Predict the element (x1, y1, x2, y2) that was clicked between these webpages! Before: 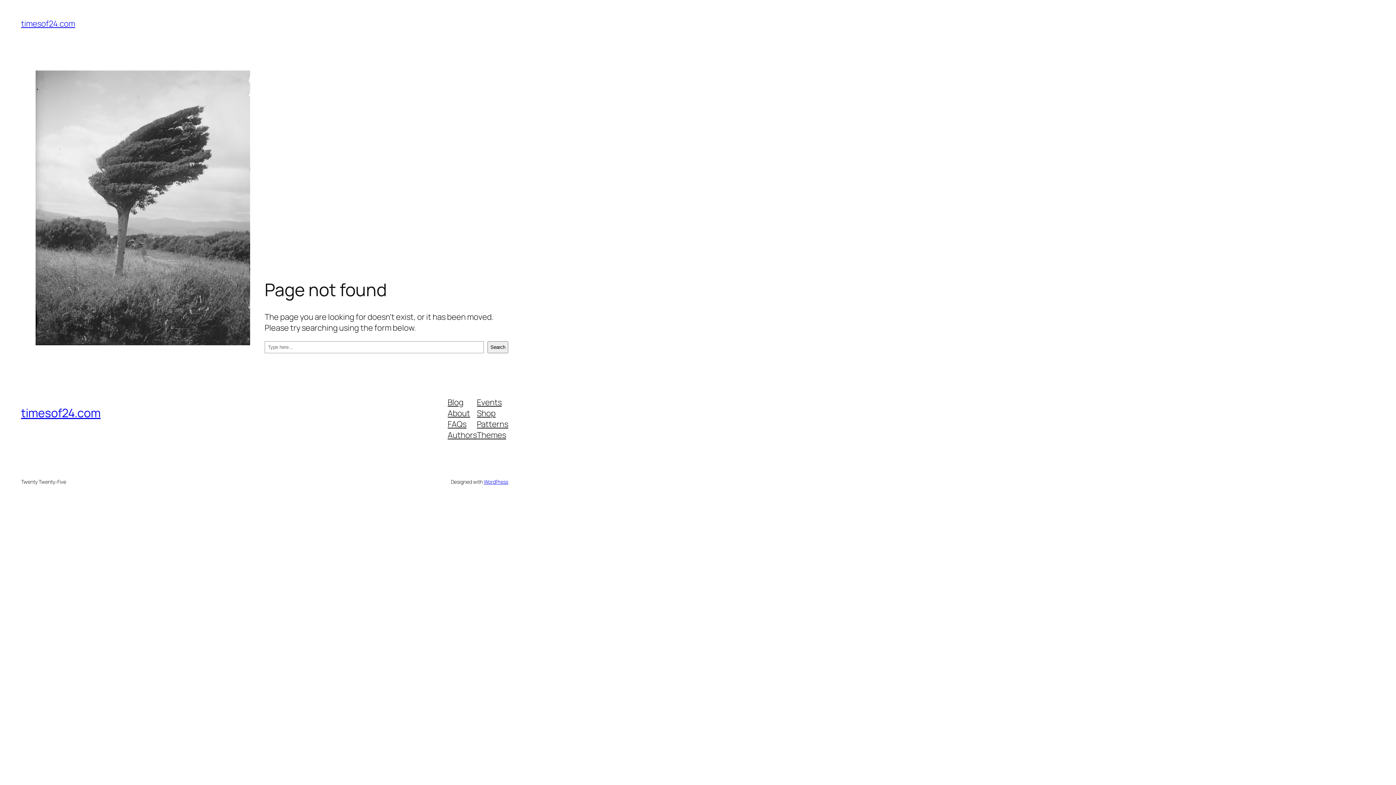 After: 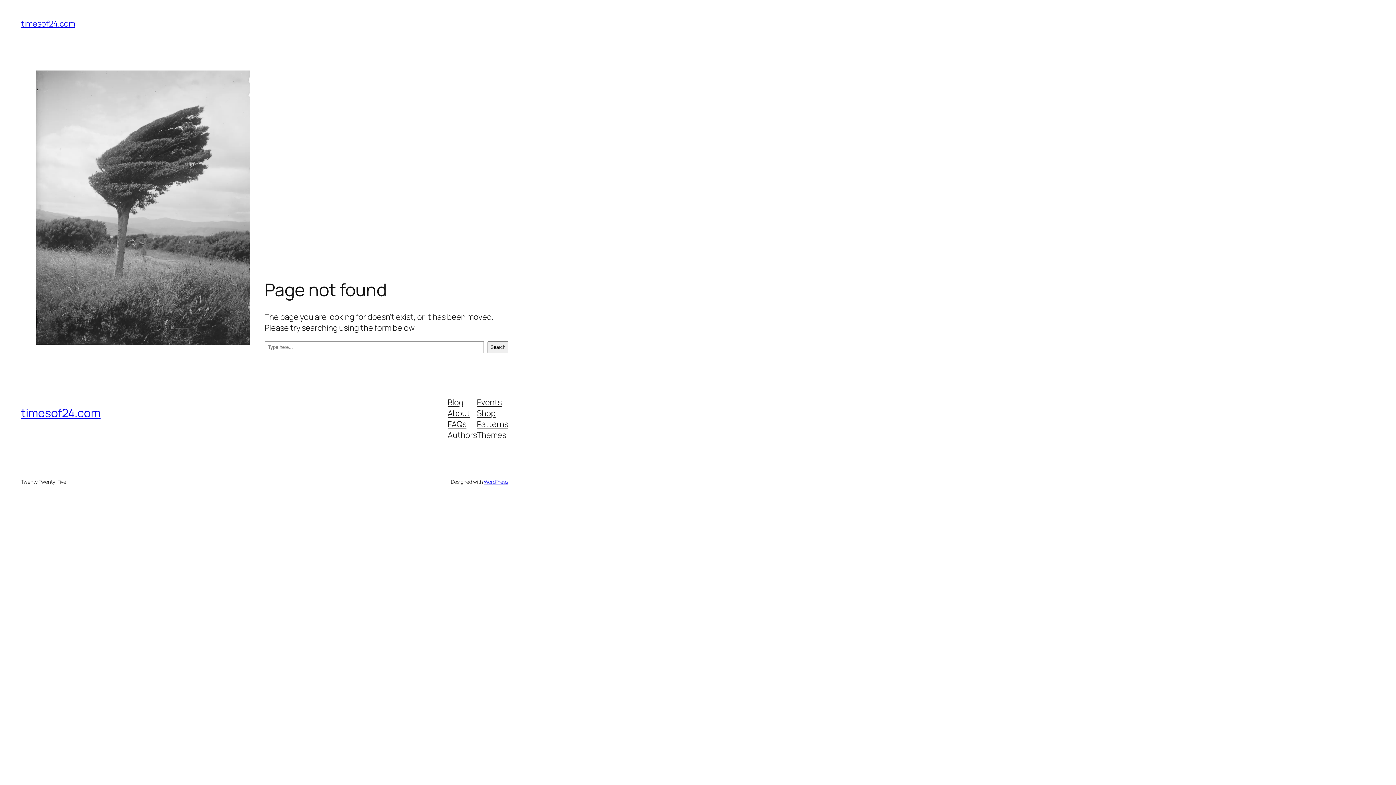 Action: label: Authors bbox: (447, 429, 477, 440)